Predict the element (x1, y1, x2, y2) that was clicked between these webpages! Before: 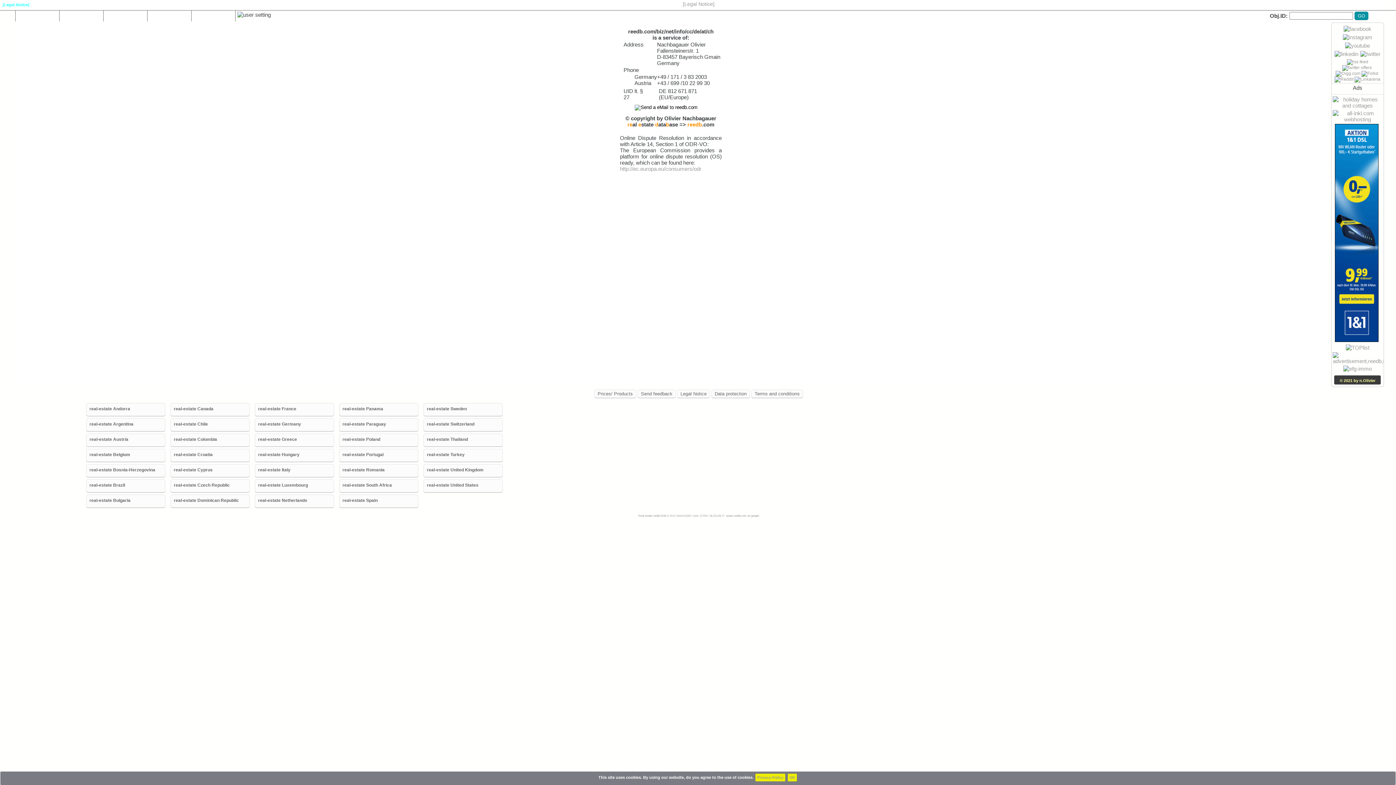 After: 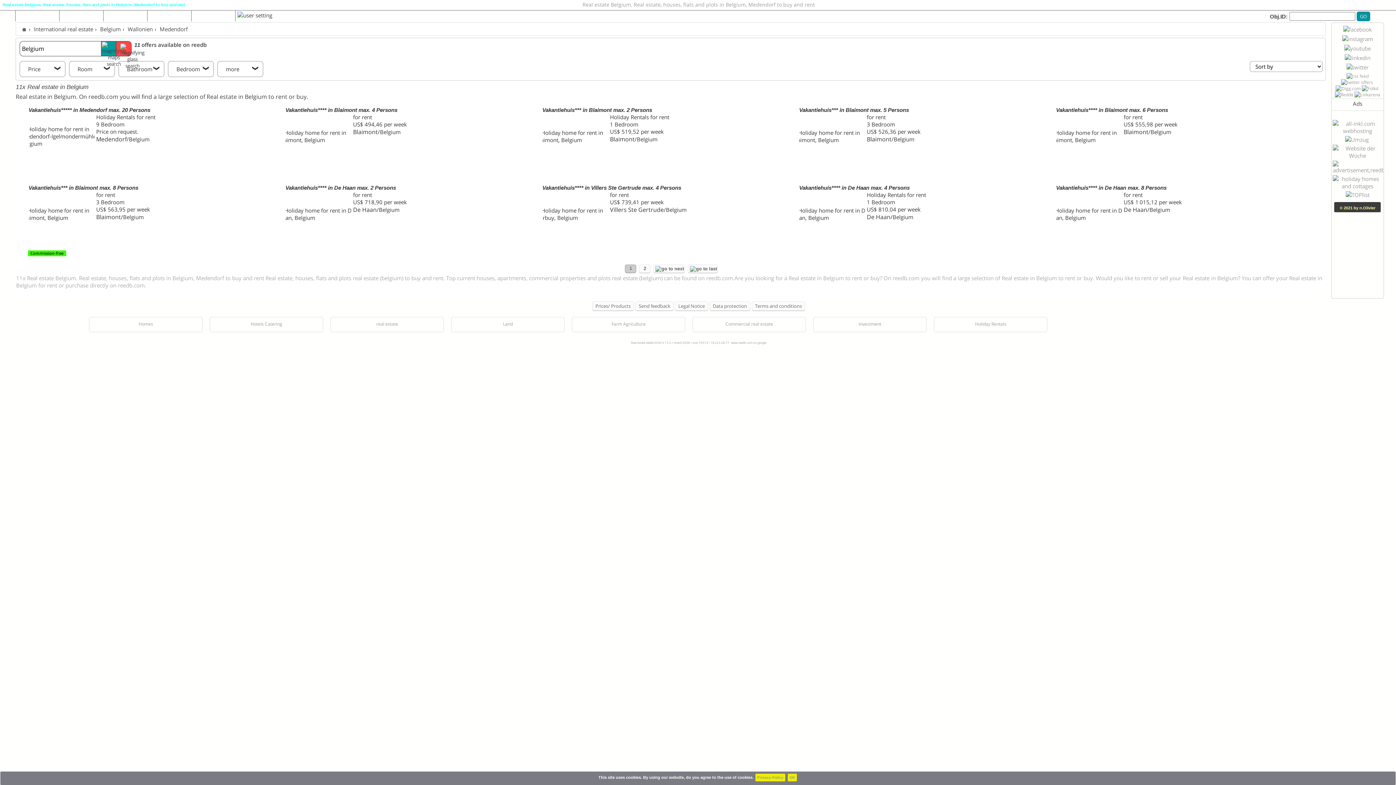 Action: bbox: (86, 449, 165, 462) label: real-estate Belgium